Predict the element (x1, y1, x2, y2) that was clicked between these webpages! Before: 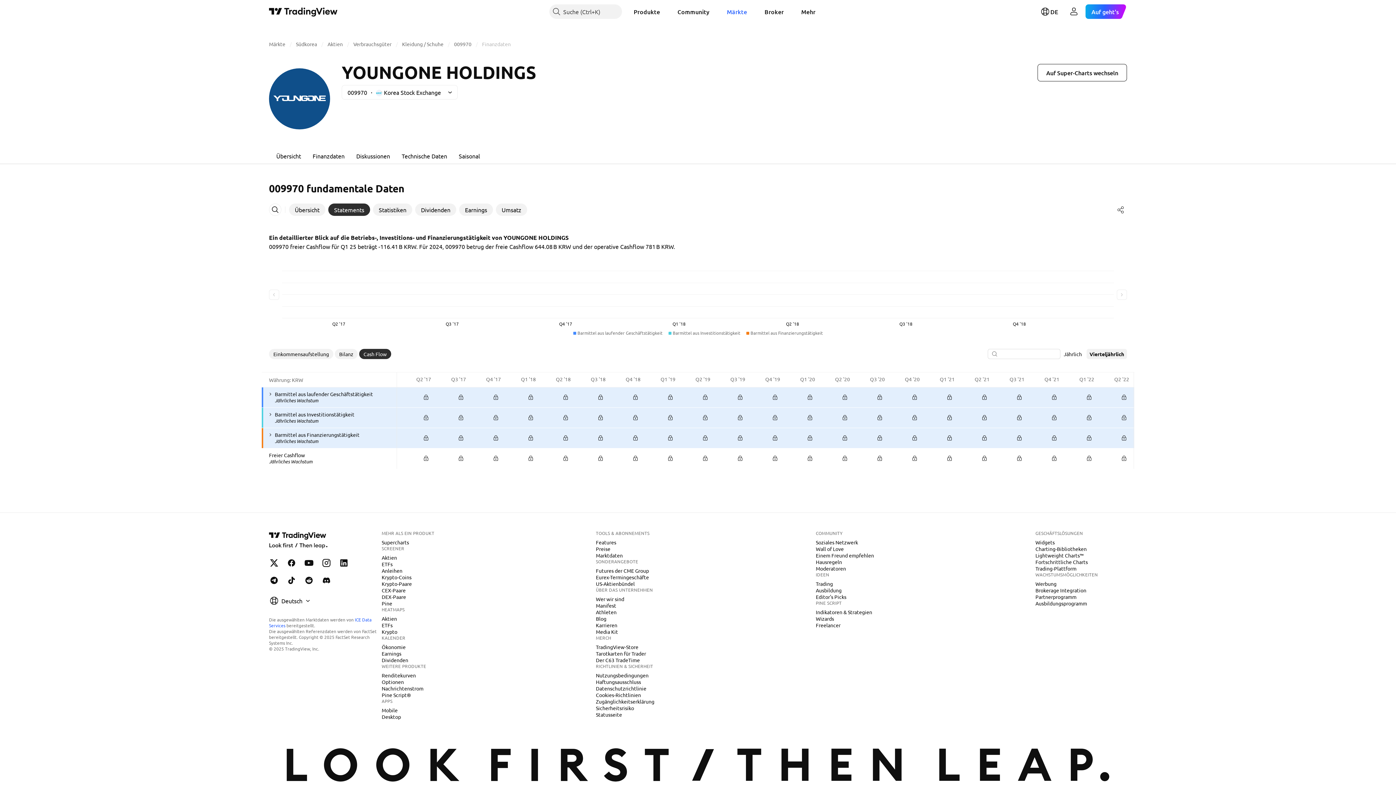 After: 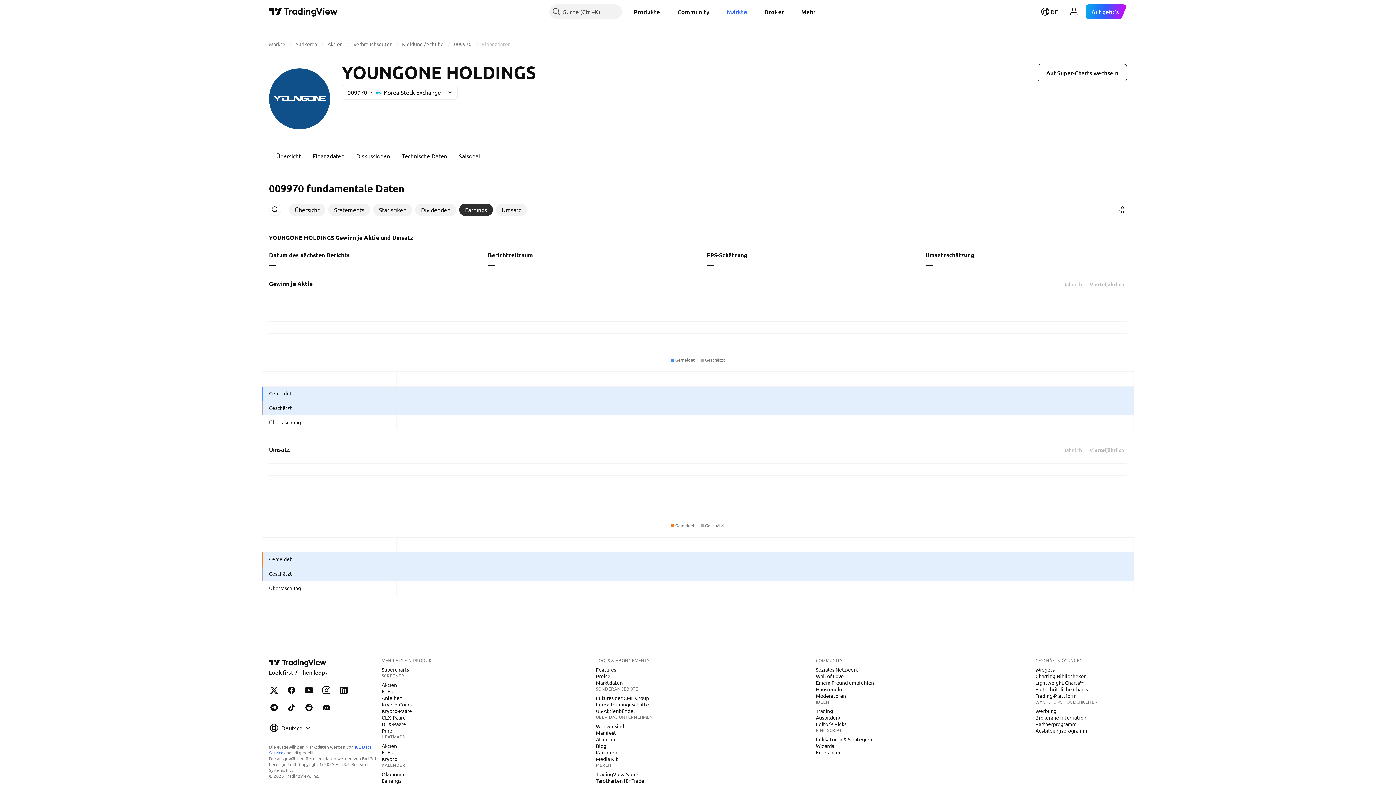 Action: label: Earnings bbox: (459, 203, 493, 216)